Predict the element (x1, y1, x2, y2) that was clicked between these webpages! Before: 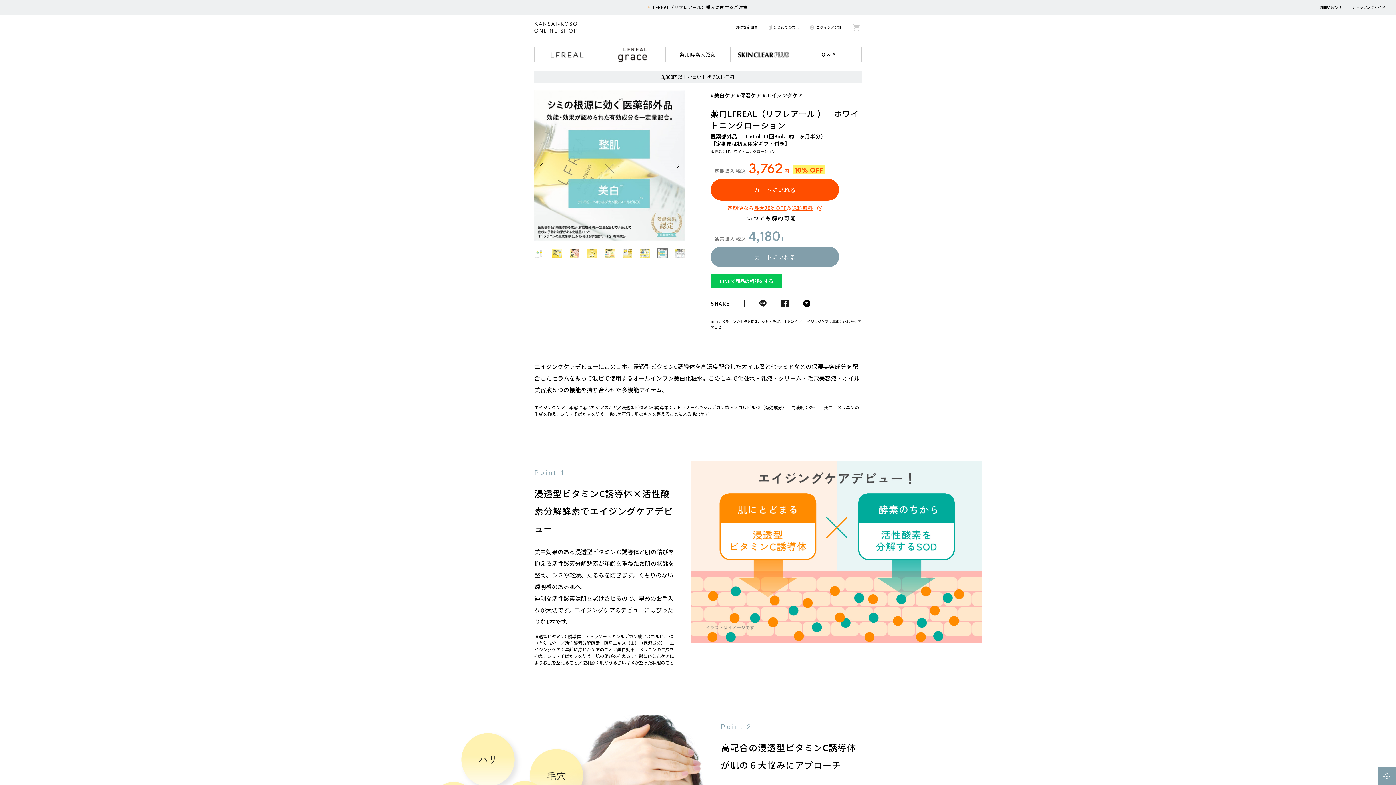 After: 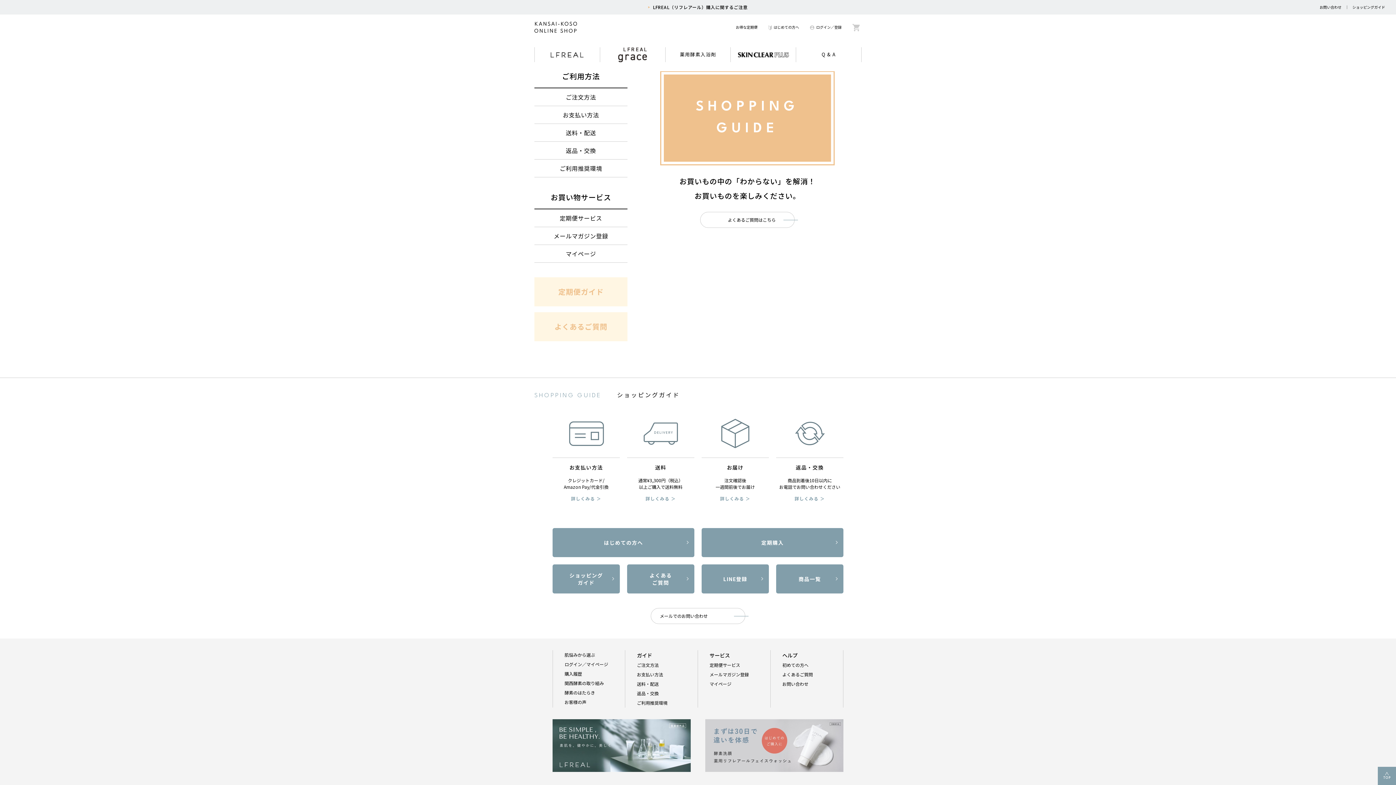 Action: label: ショッピングガイド bbox: (1352, 4, 1385, 9)